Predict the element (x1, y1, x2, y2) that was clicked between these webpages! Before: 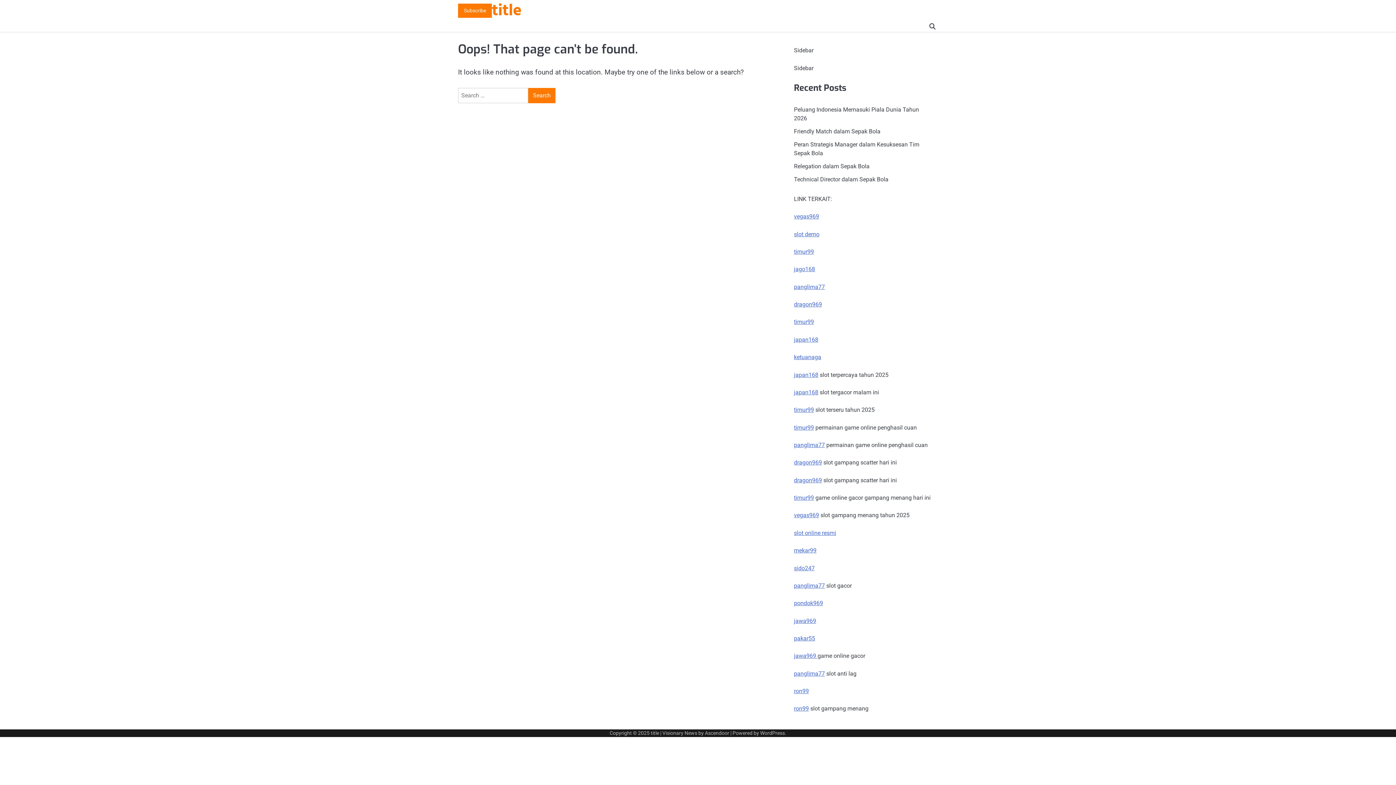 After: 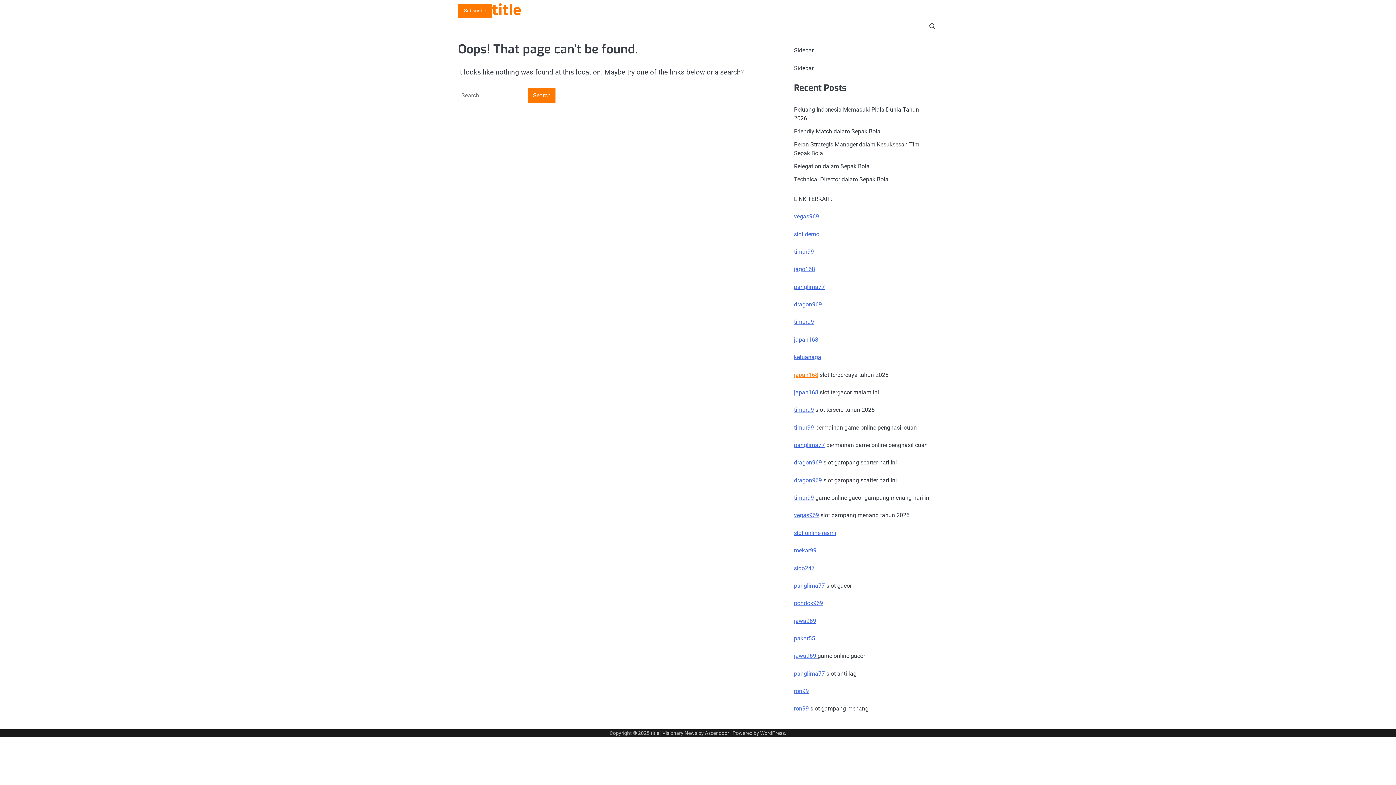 Action: bbox: (794, 371, 818, 378) label: japan168